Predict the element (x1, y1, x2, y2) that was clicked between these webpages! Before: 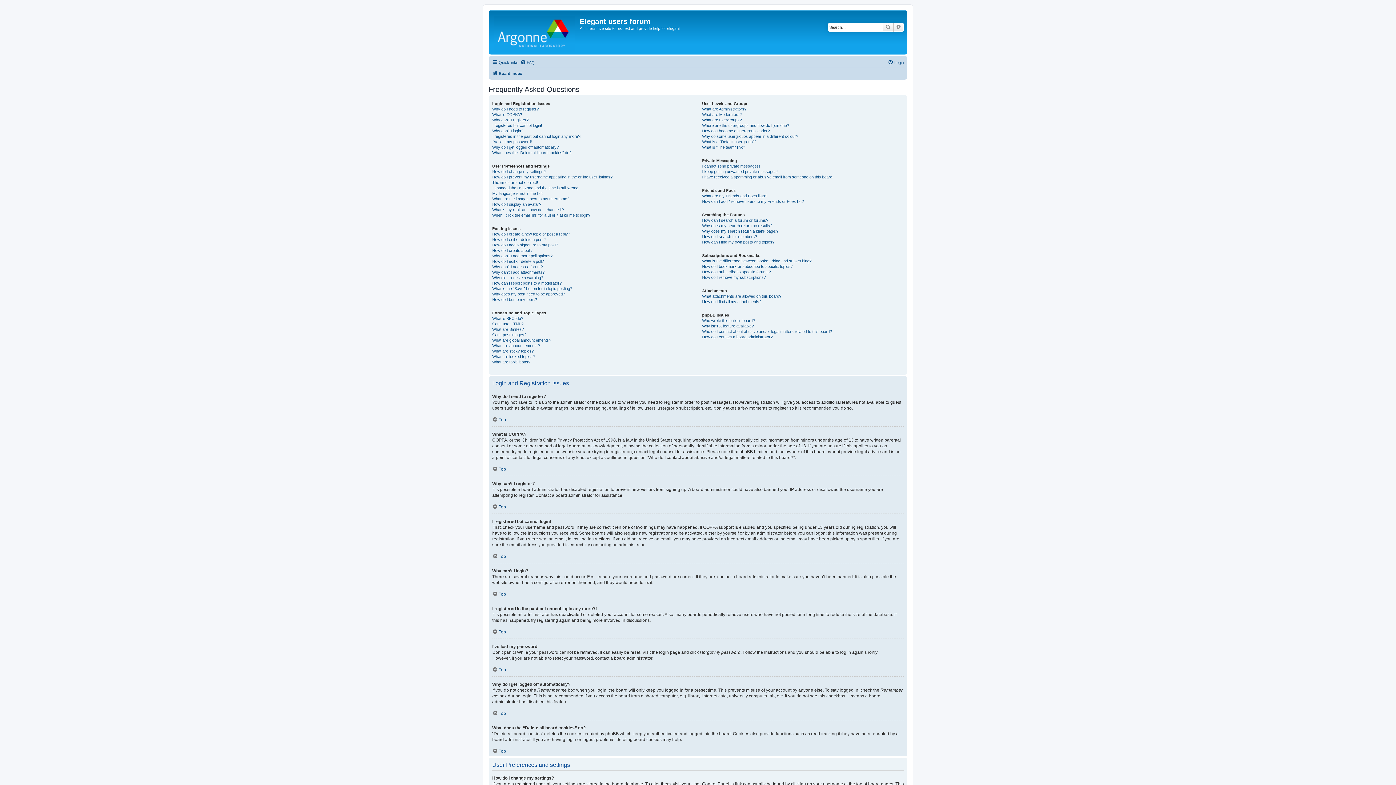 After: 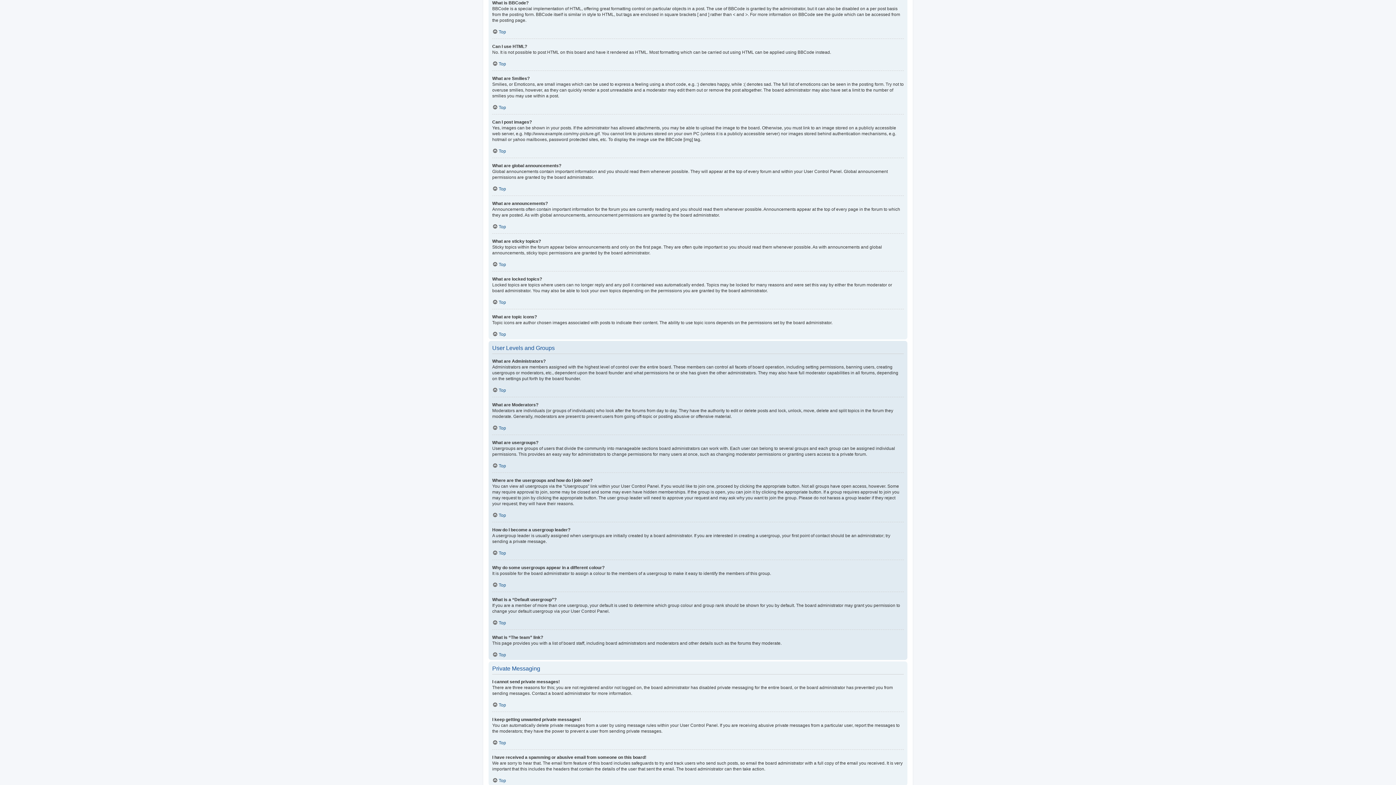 Action: label: What is BBCode? bbox: (492, 316, 523, 321)